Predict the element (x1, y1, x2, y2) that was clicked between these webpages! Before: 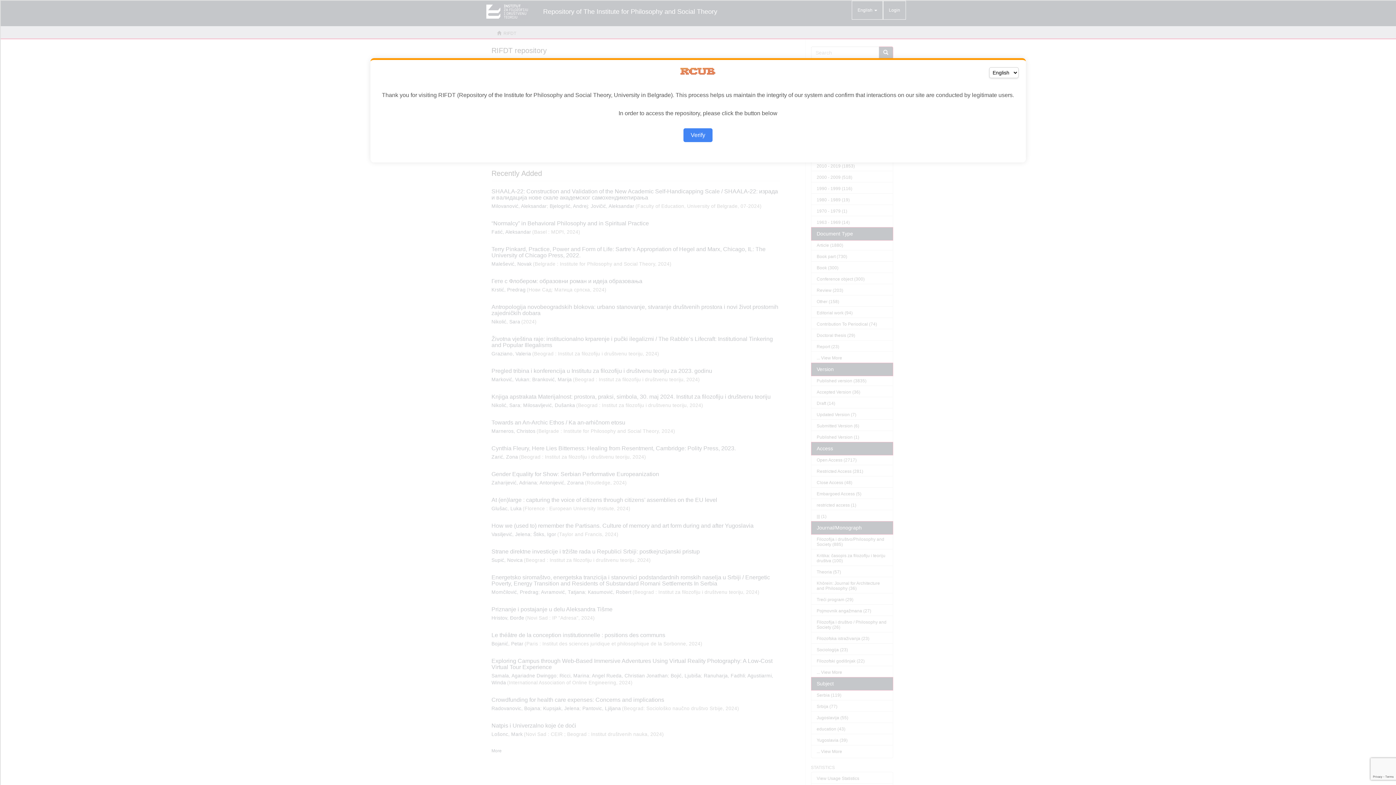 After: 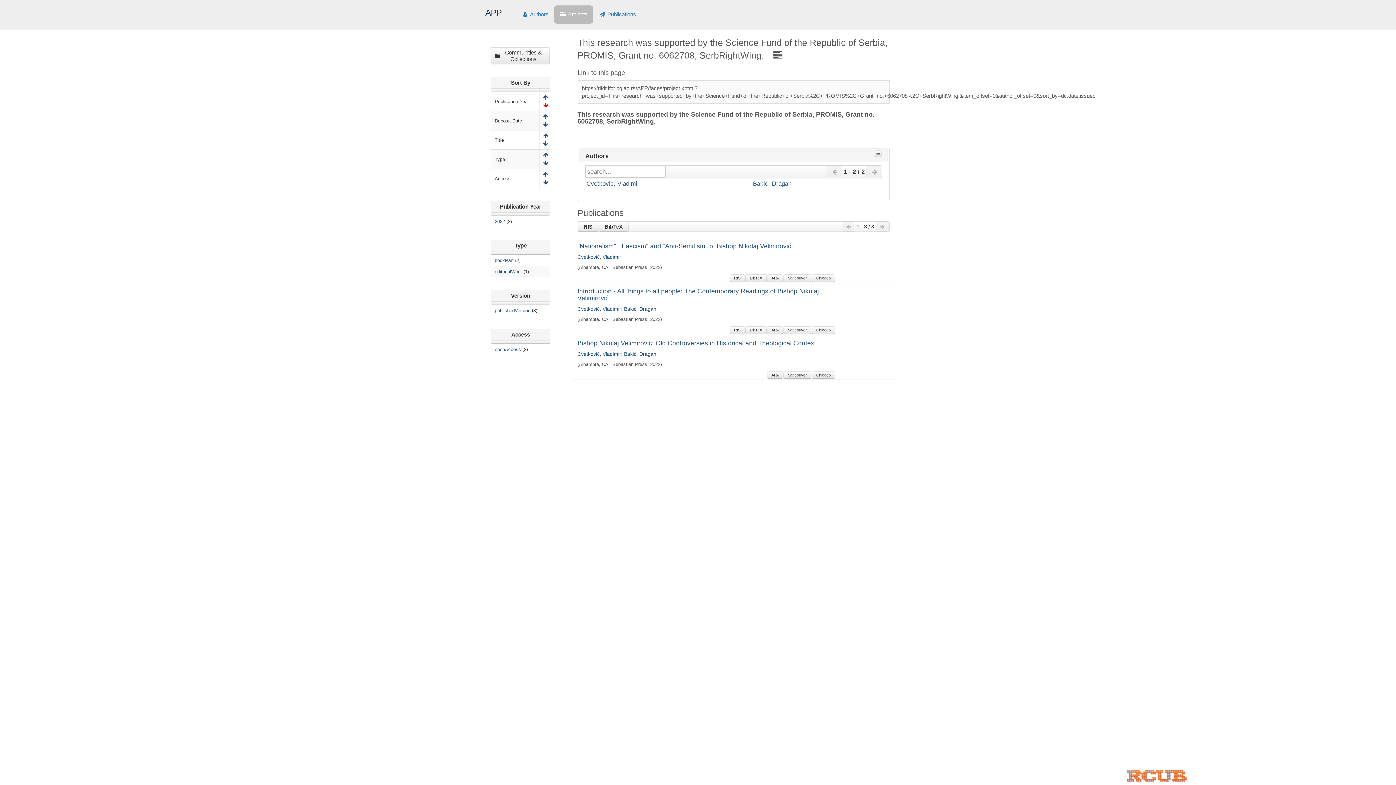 Action: label: Verify bbox: (683, 128, 712, 142)